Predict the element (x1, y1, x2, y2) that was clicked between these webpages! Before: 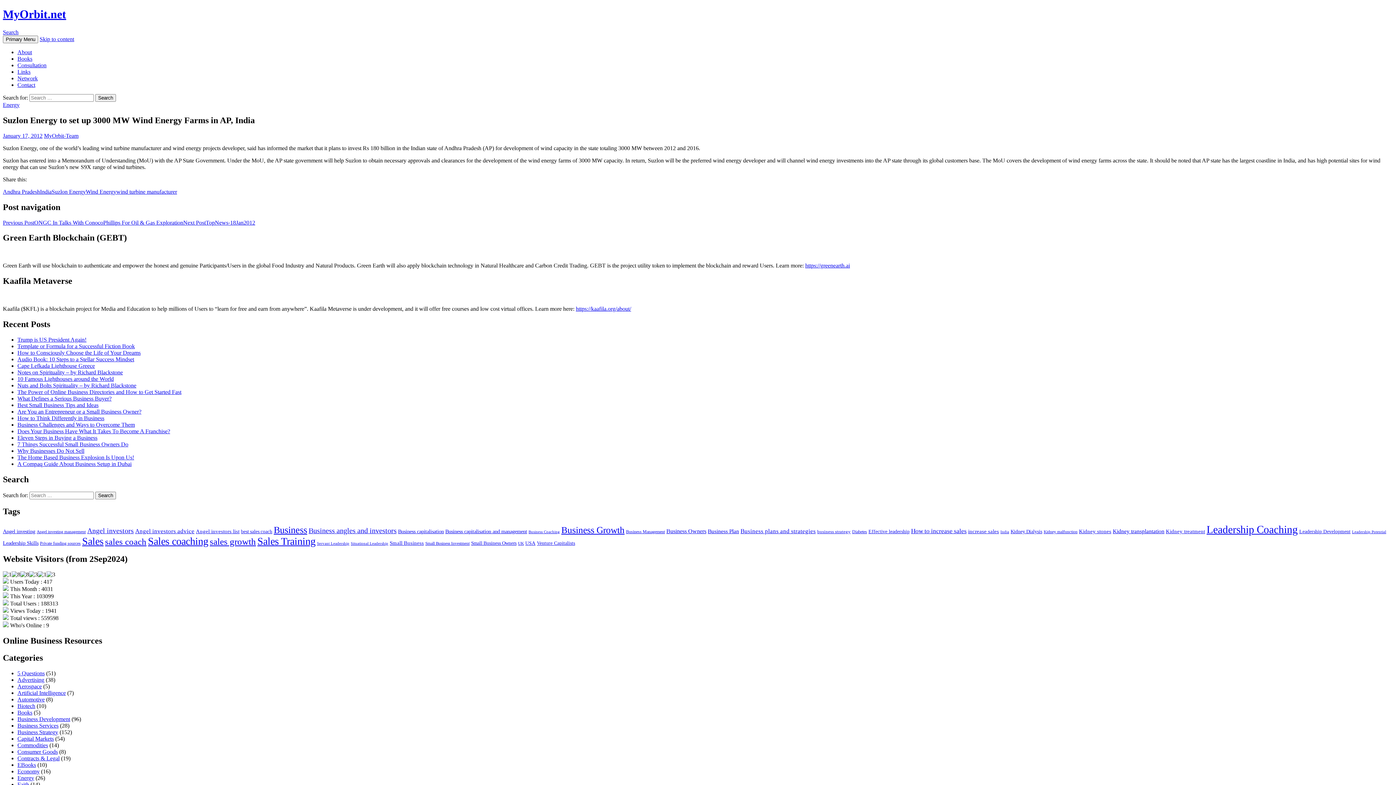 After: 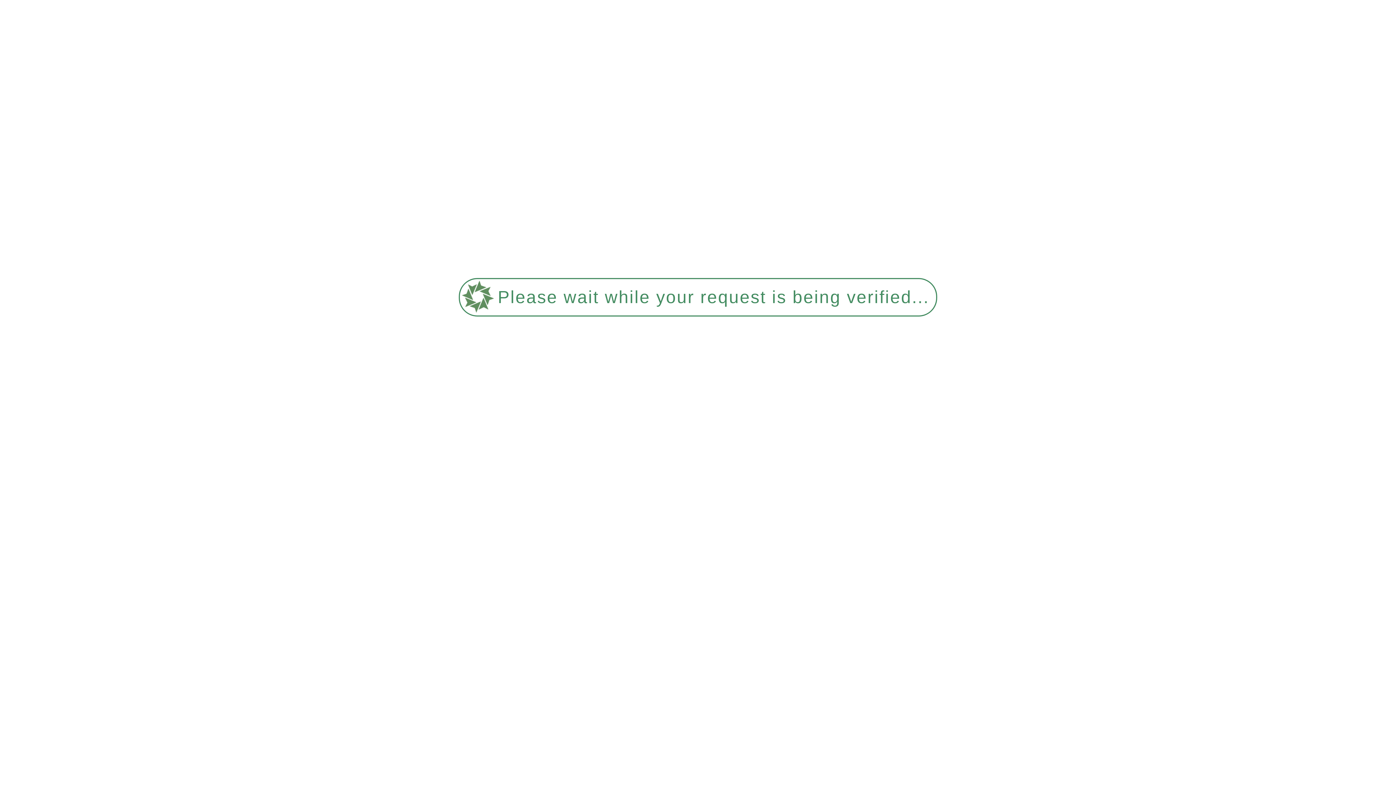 Action: label: Links bbox: (17, 68, 30, 74)